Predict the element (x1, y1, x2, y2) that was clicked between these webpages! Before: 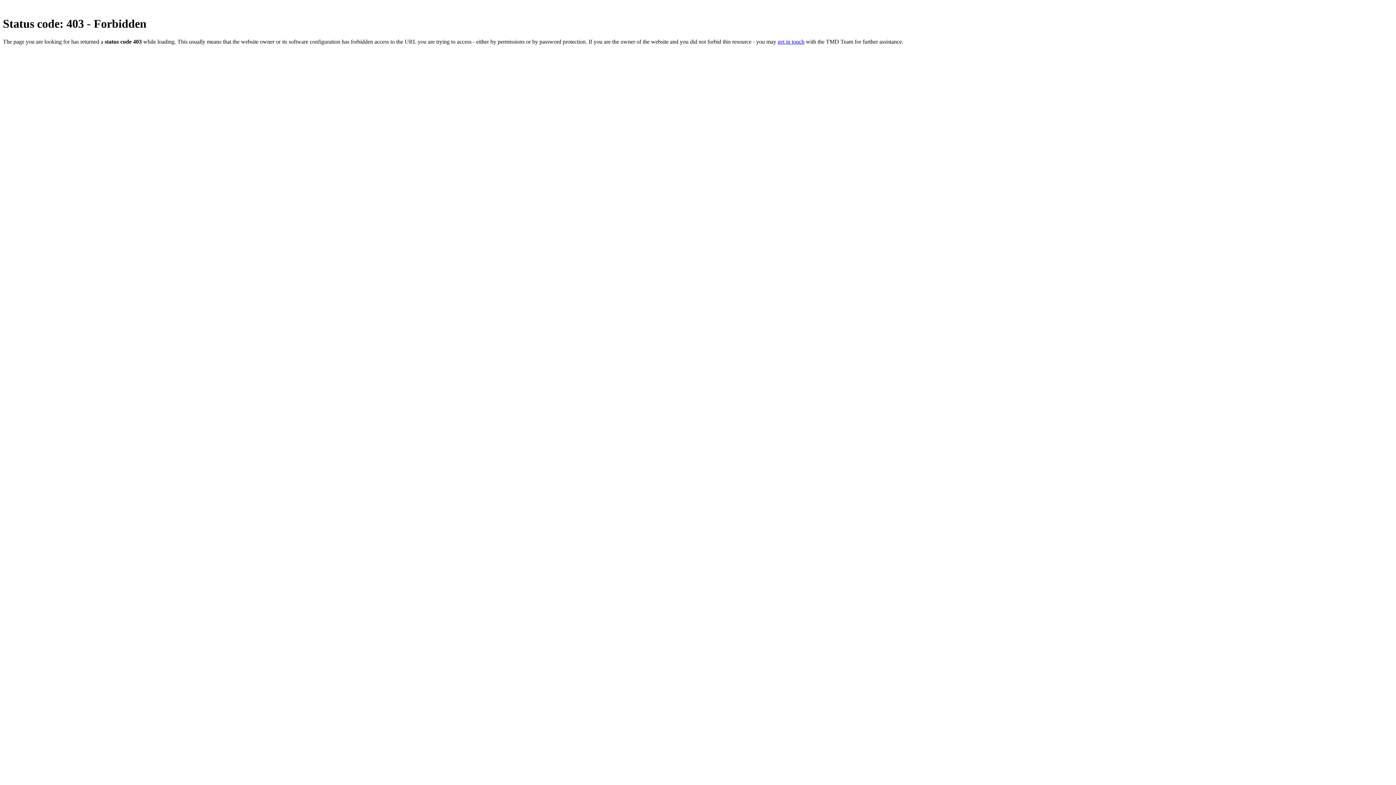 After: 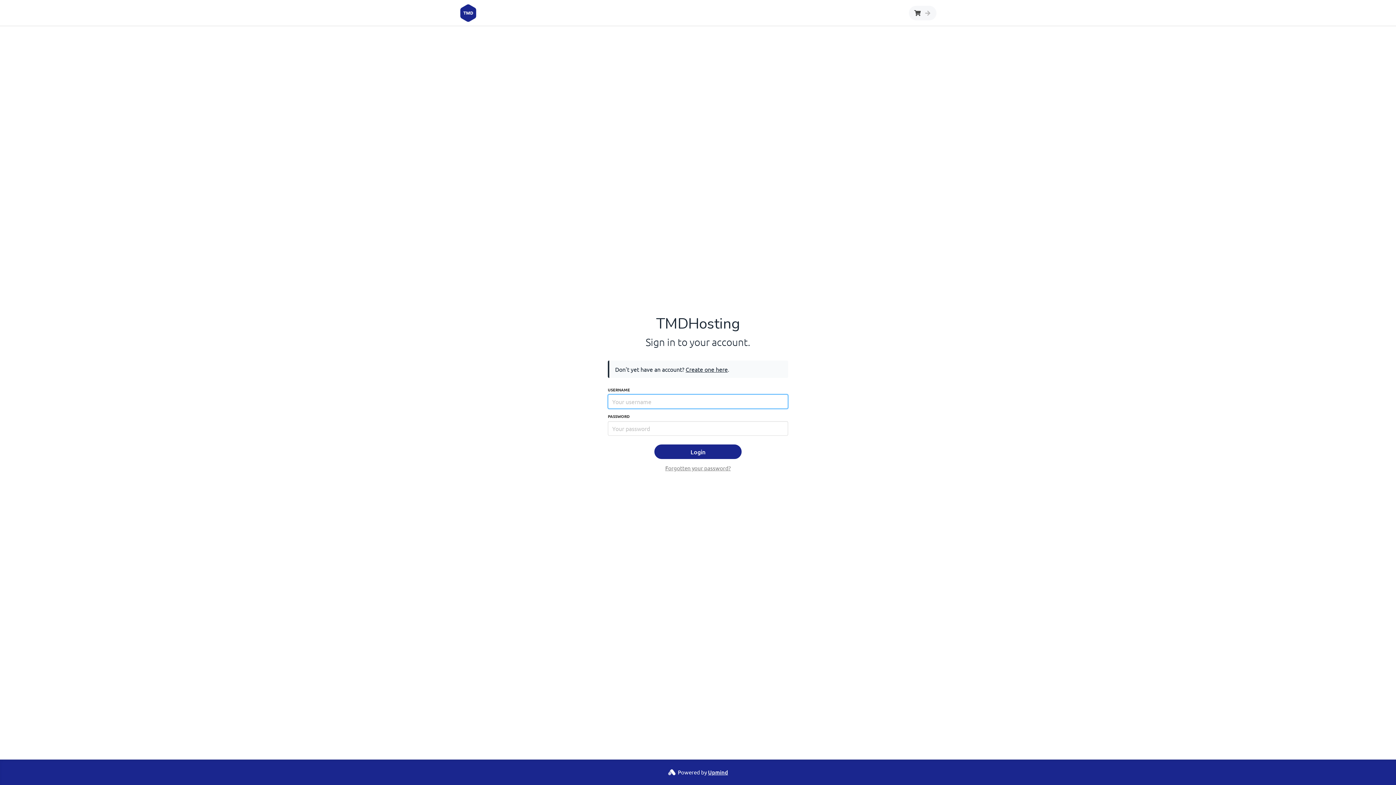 Action: label: get in touch bbox: (777, 38, 804, 44)